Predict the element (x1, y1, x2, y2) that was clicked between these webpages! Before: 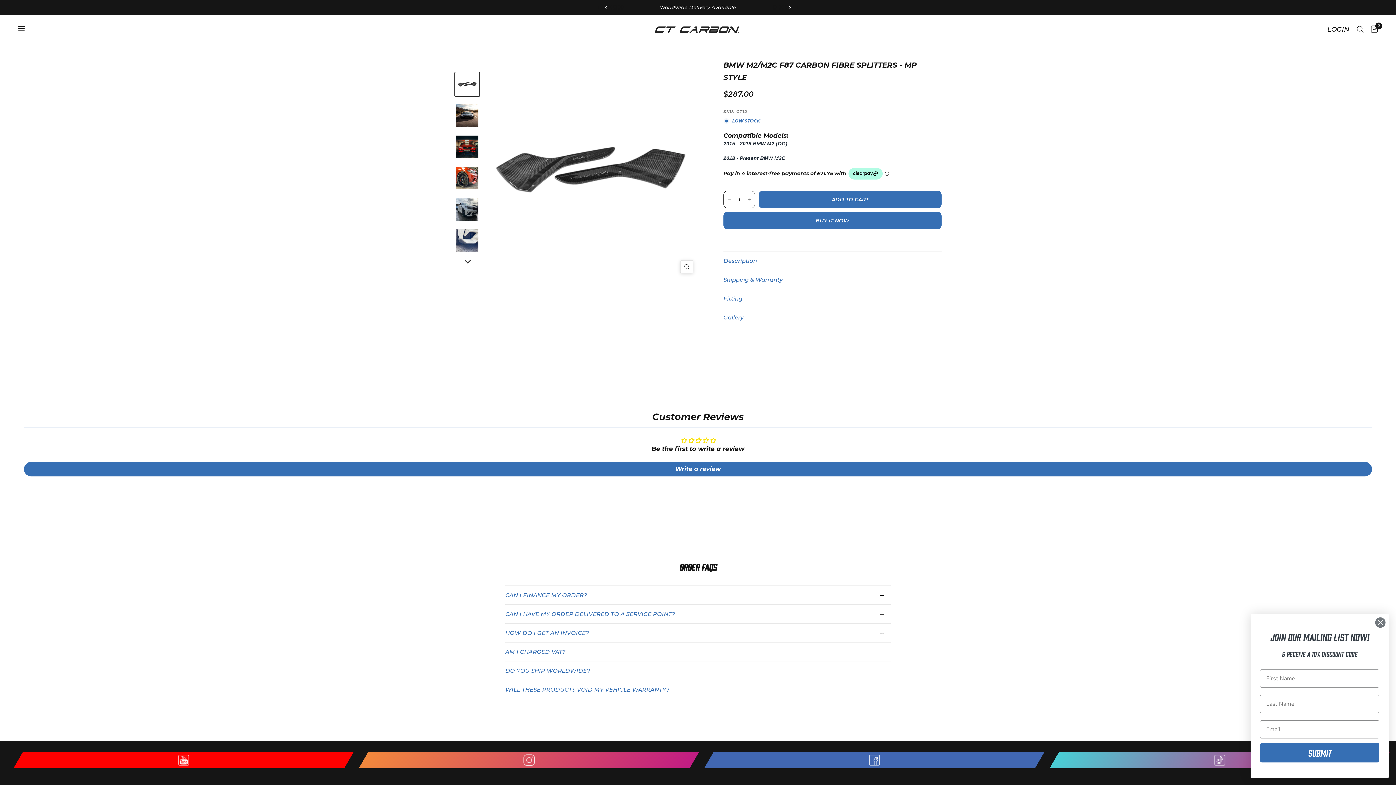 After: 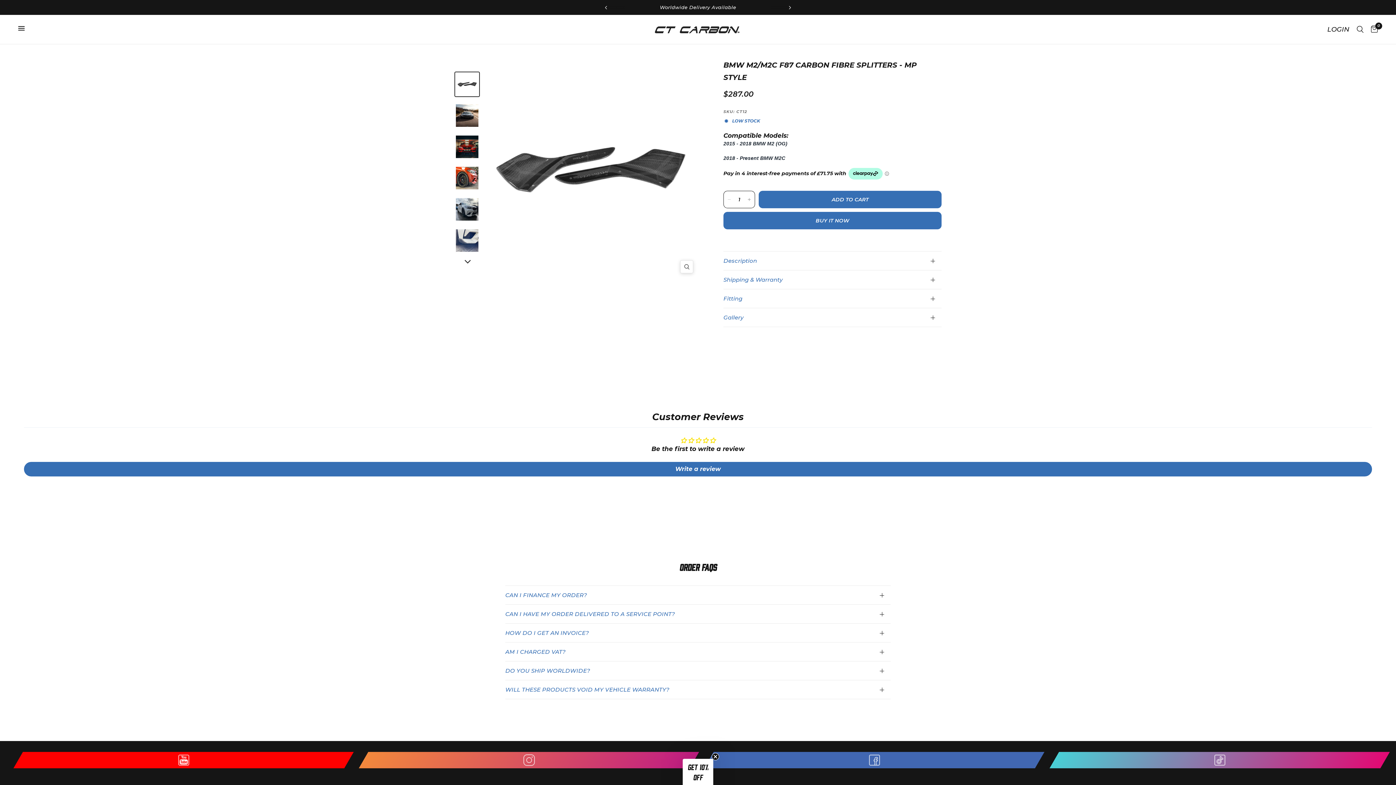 Action: bbox: (1375, 617, 1386, 628) label: Close dialog